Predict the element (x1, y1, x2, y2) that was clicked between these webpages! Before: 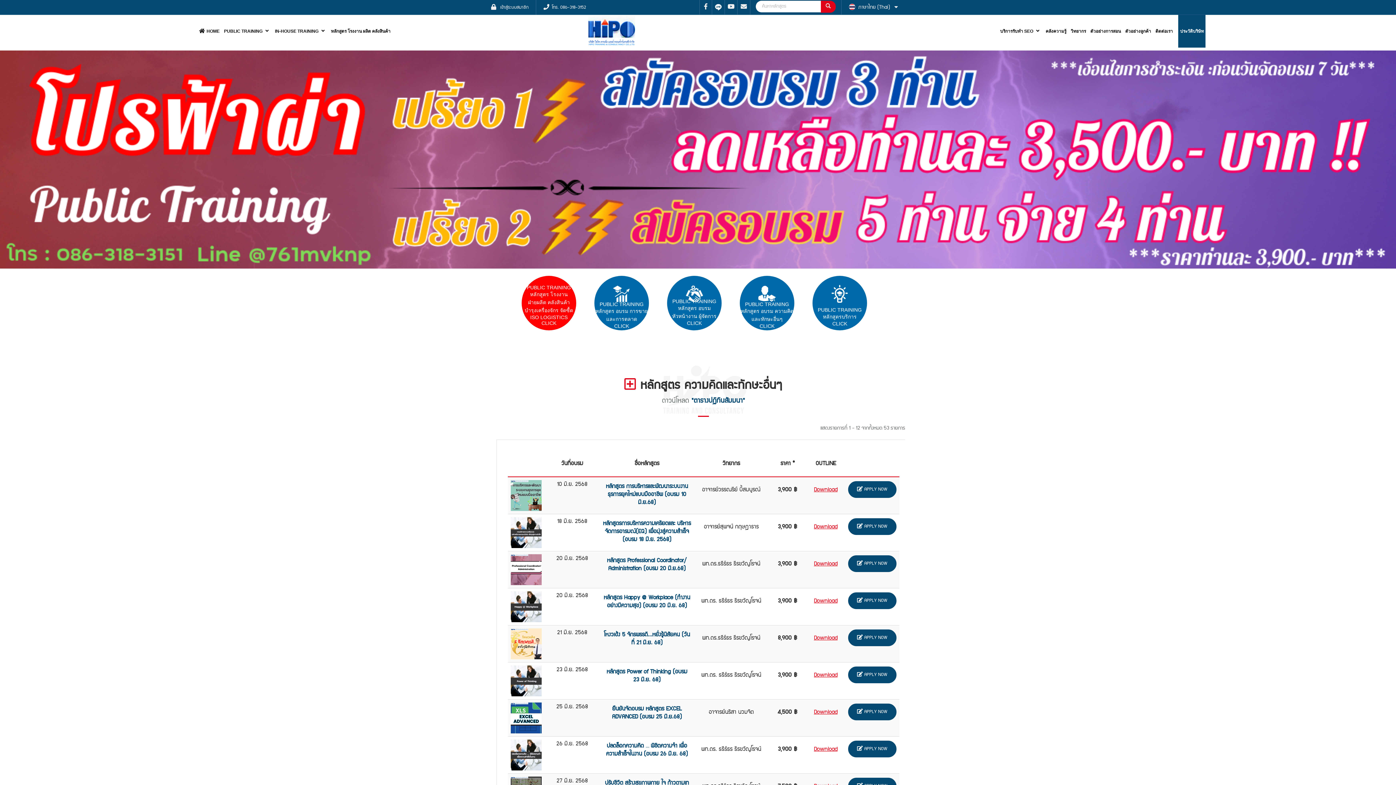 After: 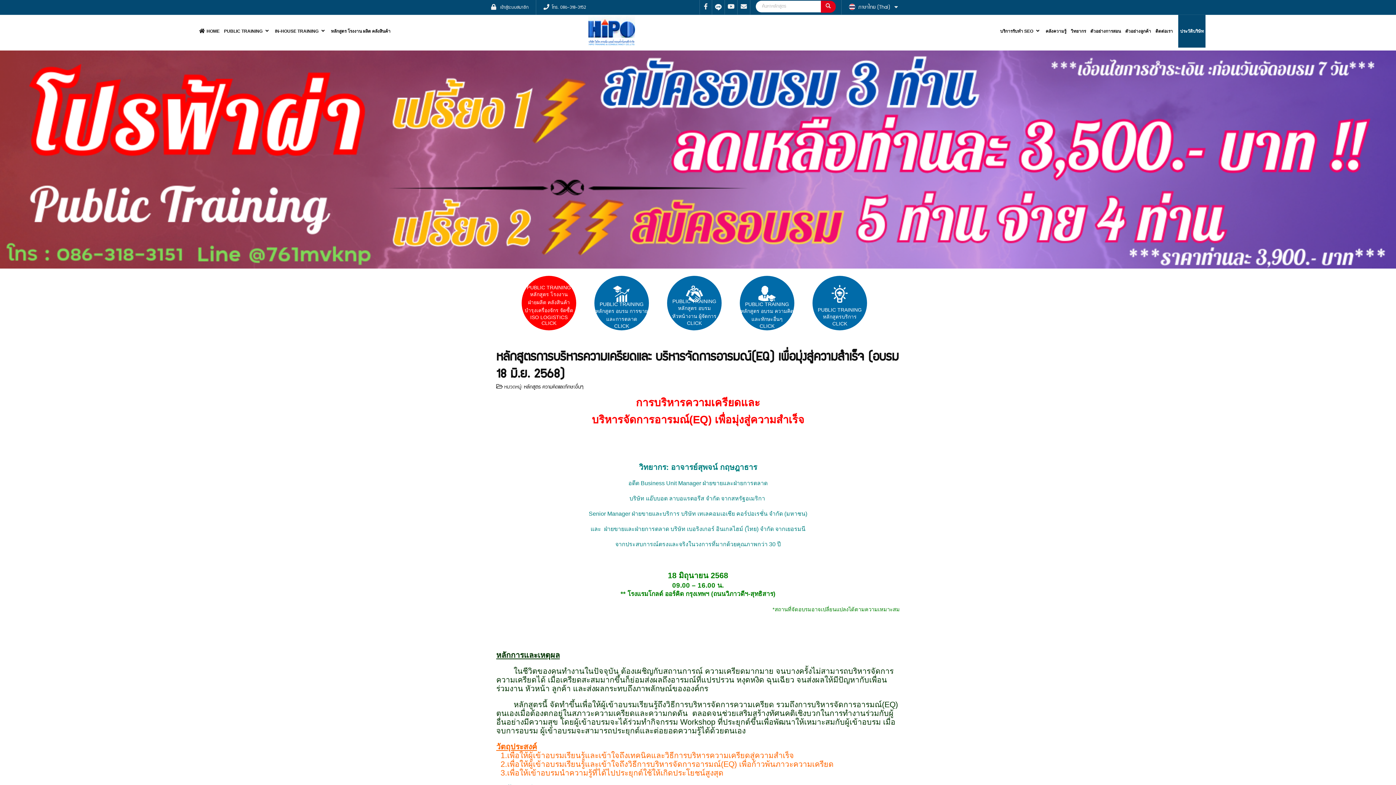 Action: bbox: (603, 518, 691, 544) label: หลักสูตรการบริหารความเครียดและ บริหารจัดการอารมณ์(EQ) เพื่อมุ่งสู่ความสำเร็จ (อบรม 18 มิ.ย. 2568)